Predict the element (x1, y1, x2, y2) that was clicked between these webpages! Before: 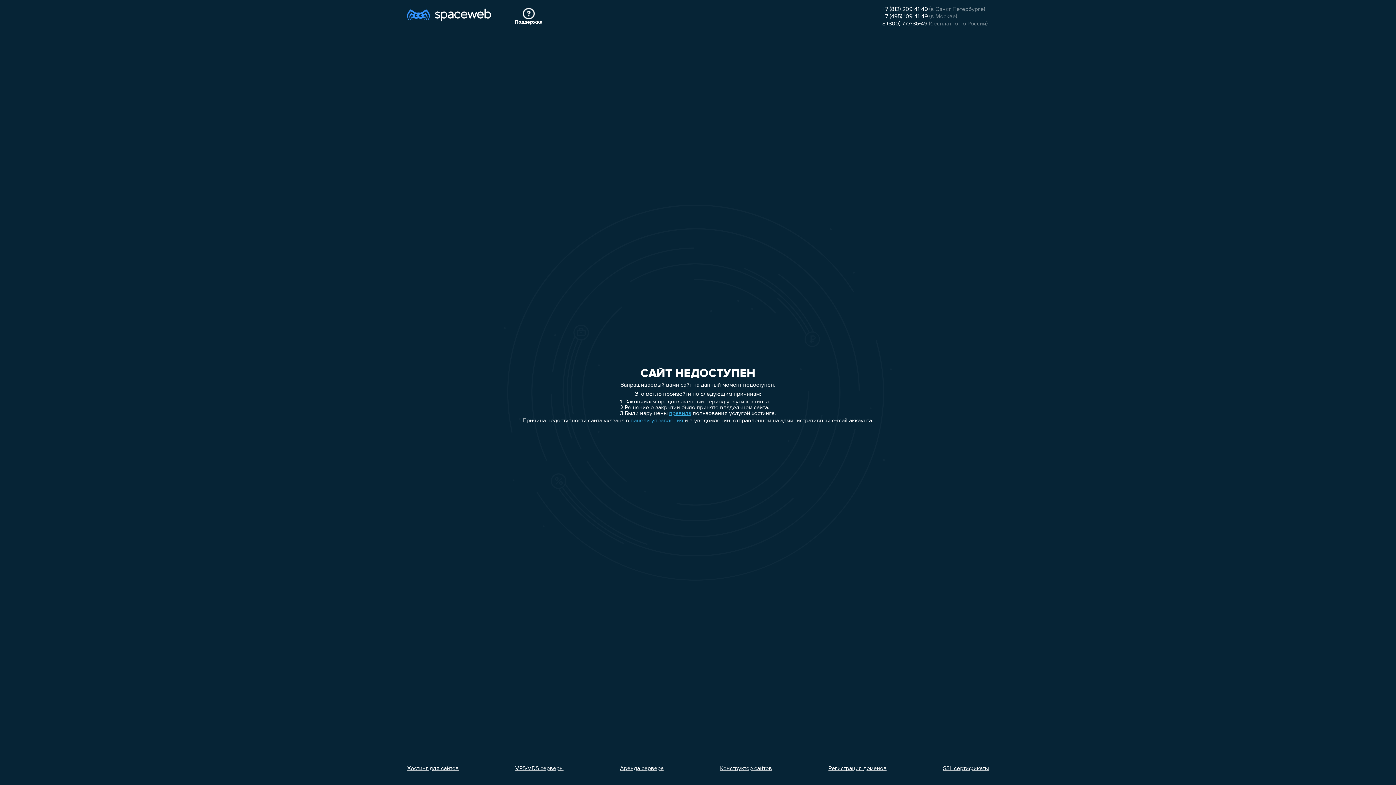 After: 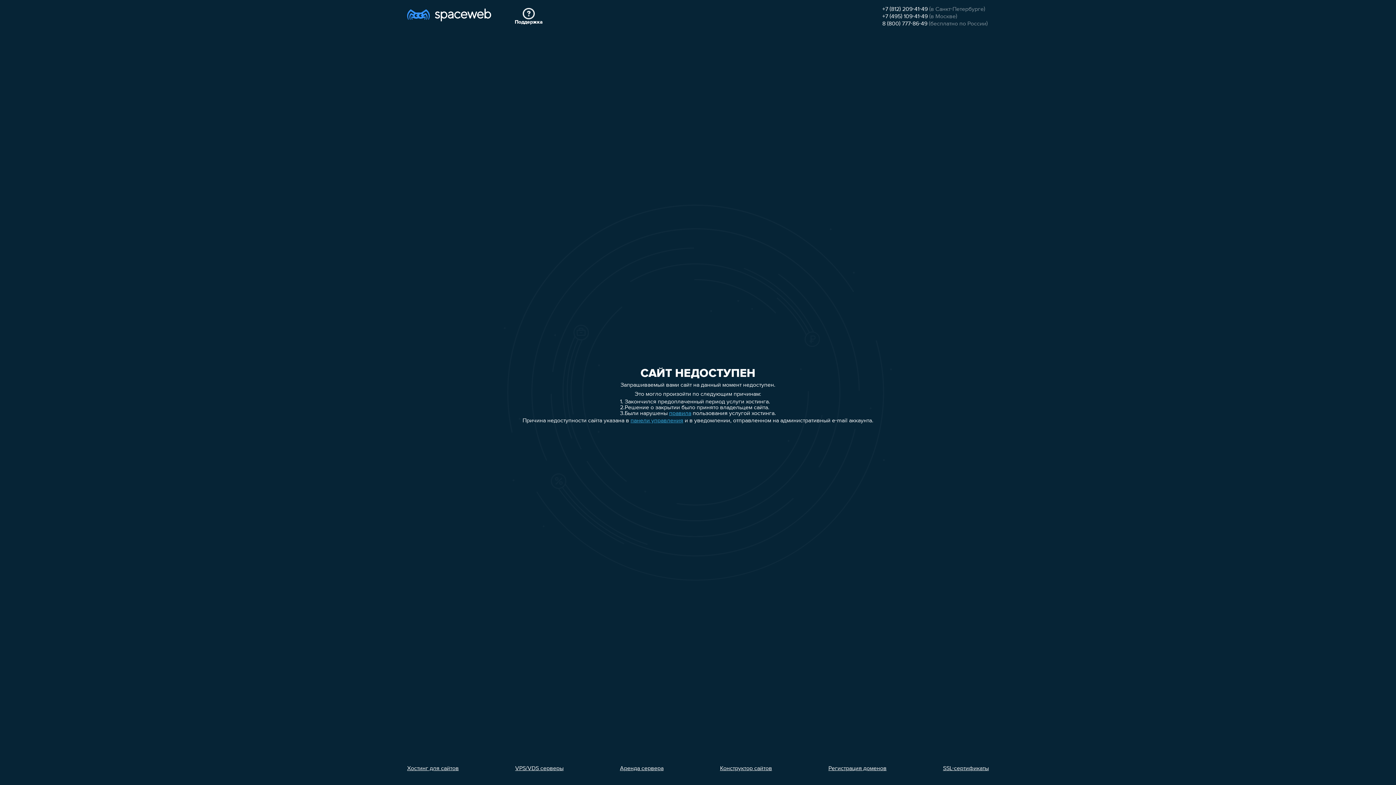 Action: label: Хостинг для сайтов bbox: (407, 766, 458, 772)